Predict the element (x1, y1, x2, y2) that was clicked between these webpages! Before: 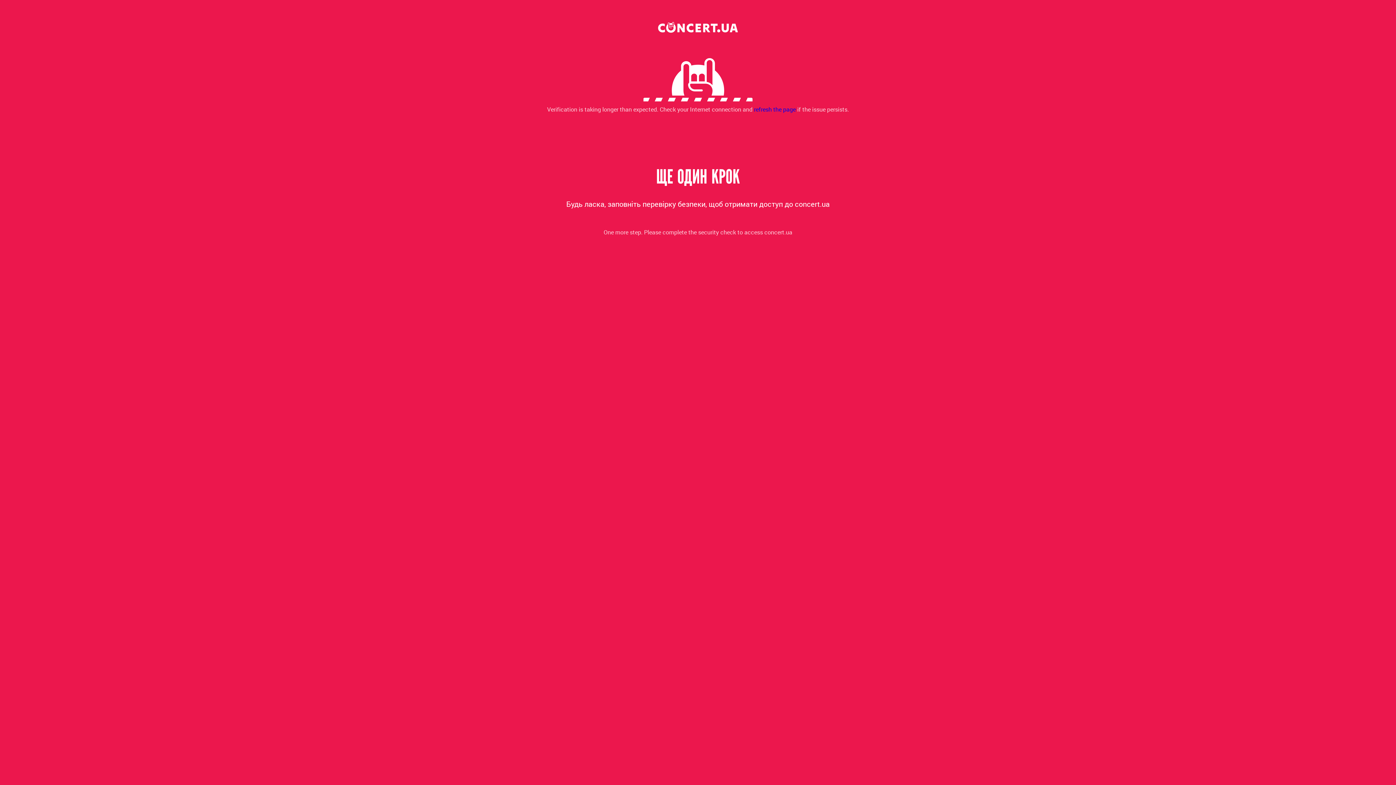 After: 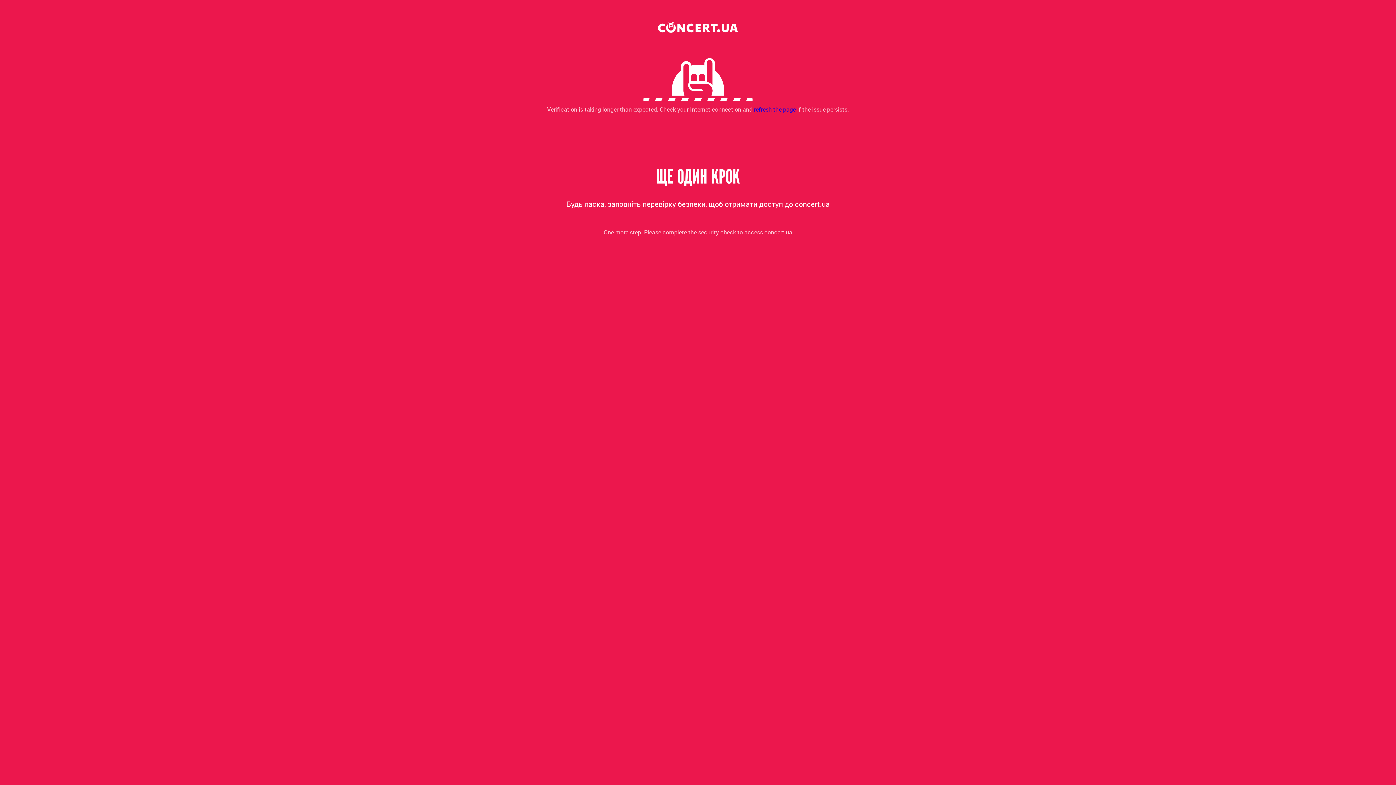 Action: label: refresh the page bbox: (754, 105, 796, 113)